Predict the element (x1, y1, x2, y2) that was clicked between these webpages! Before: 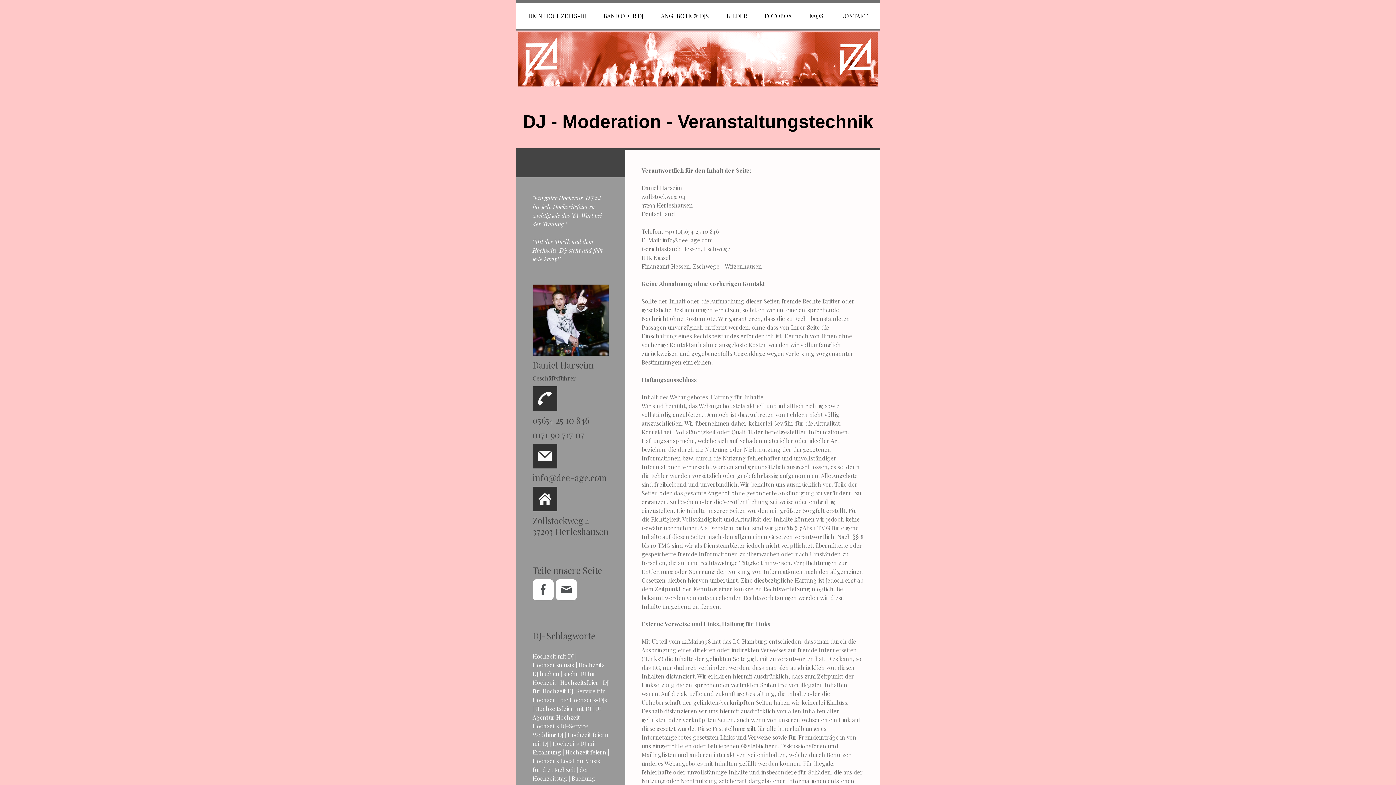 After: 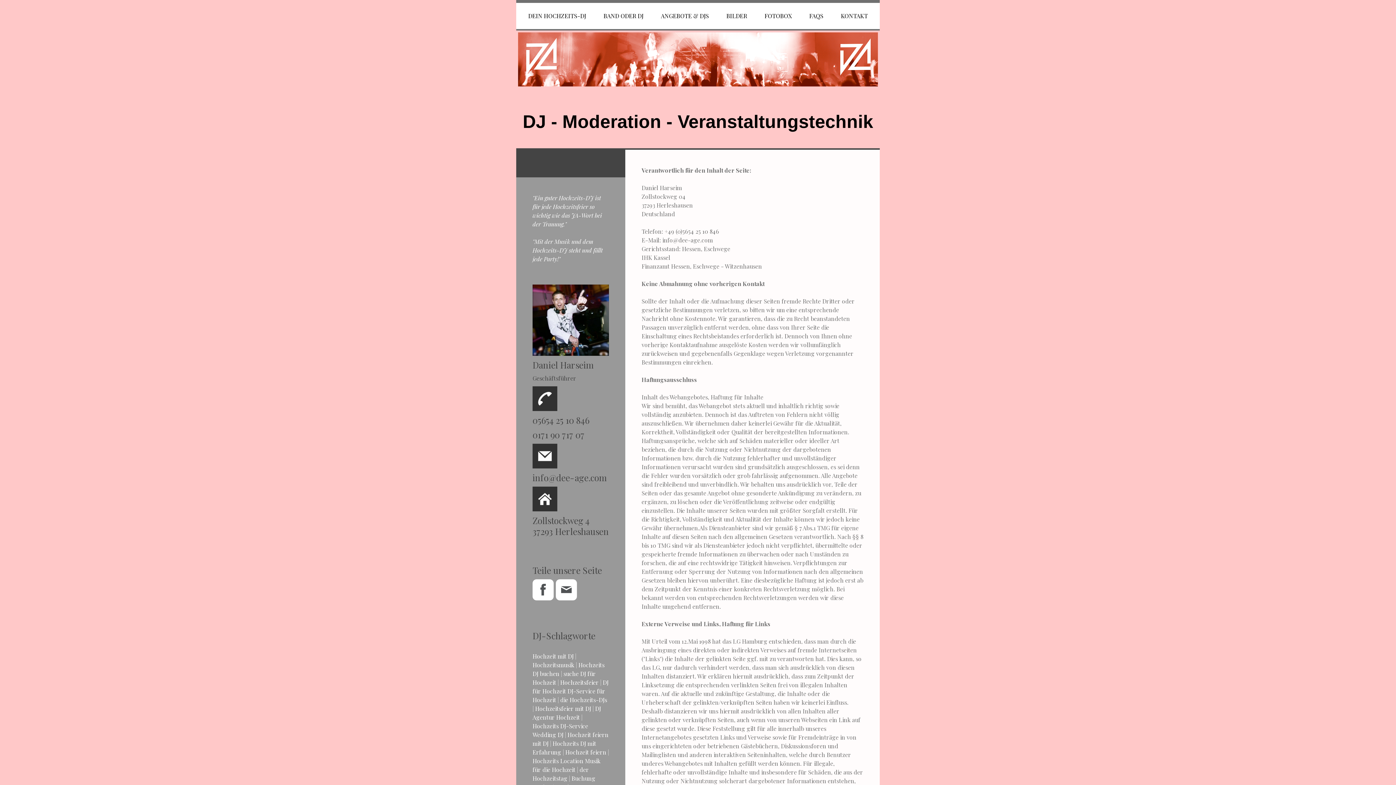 Action: bbox: (532, 579, 553, 600)